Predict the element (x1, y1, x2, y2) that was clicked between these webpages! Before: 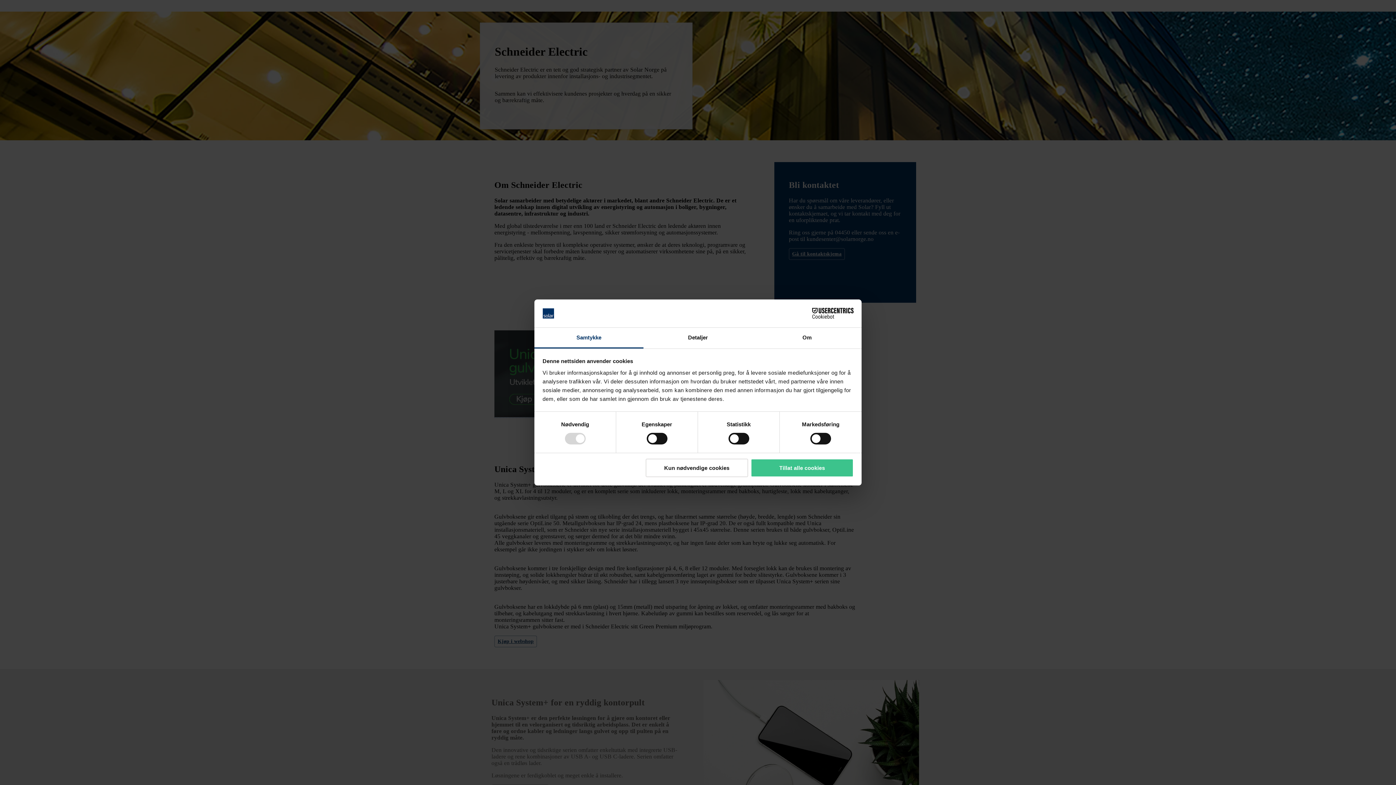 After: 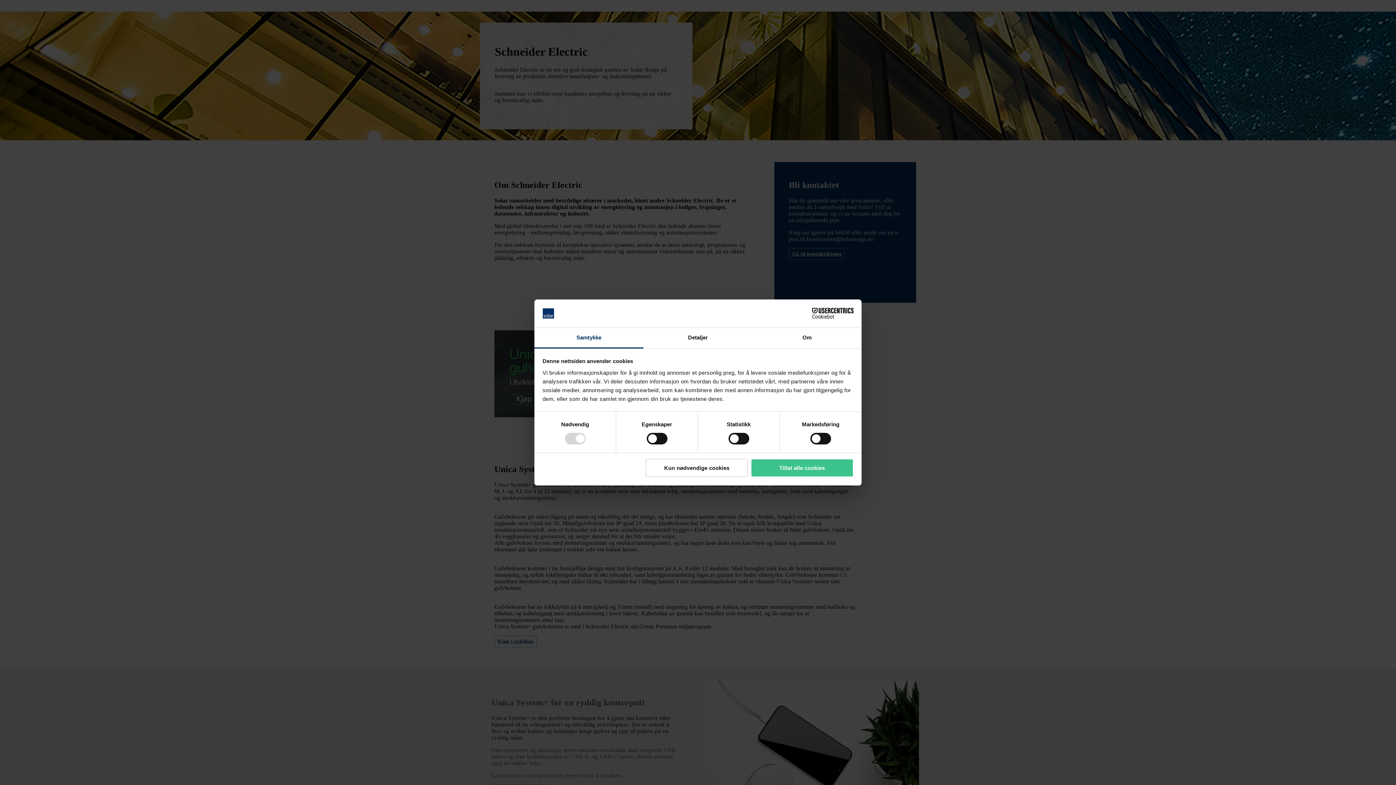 Action: label: Cookiebot - opens in a new window bbox: (790, 308, 853, 319)